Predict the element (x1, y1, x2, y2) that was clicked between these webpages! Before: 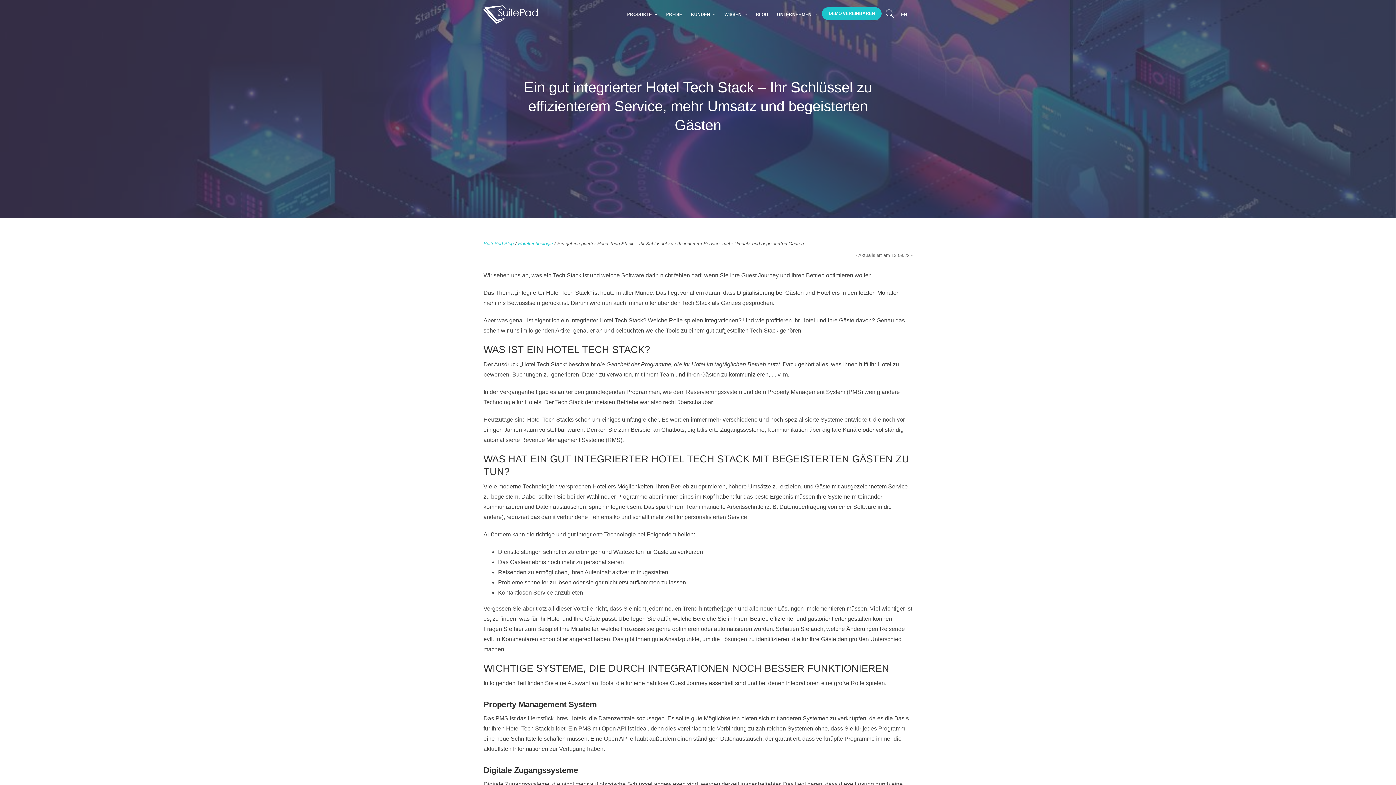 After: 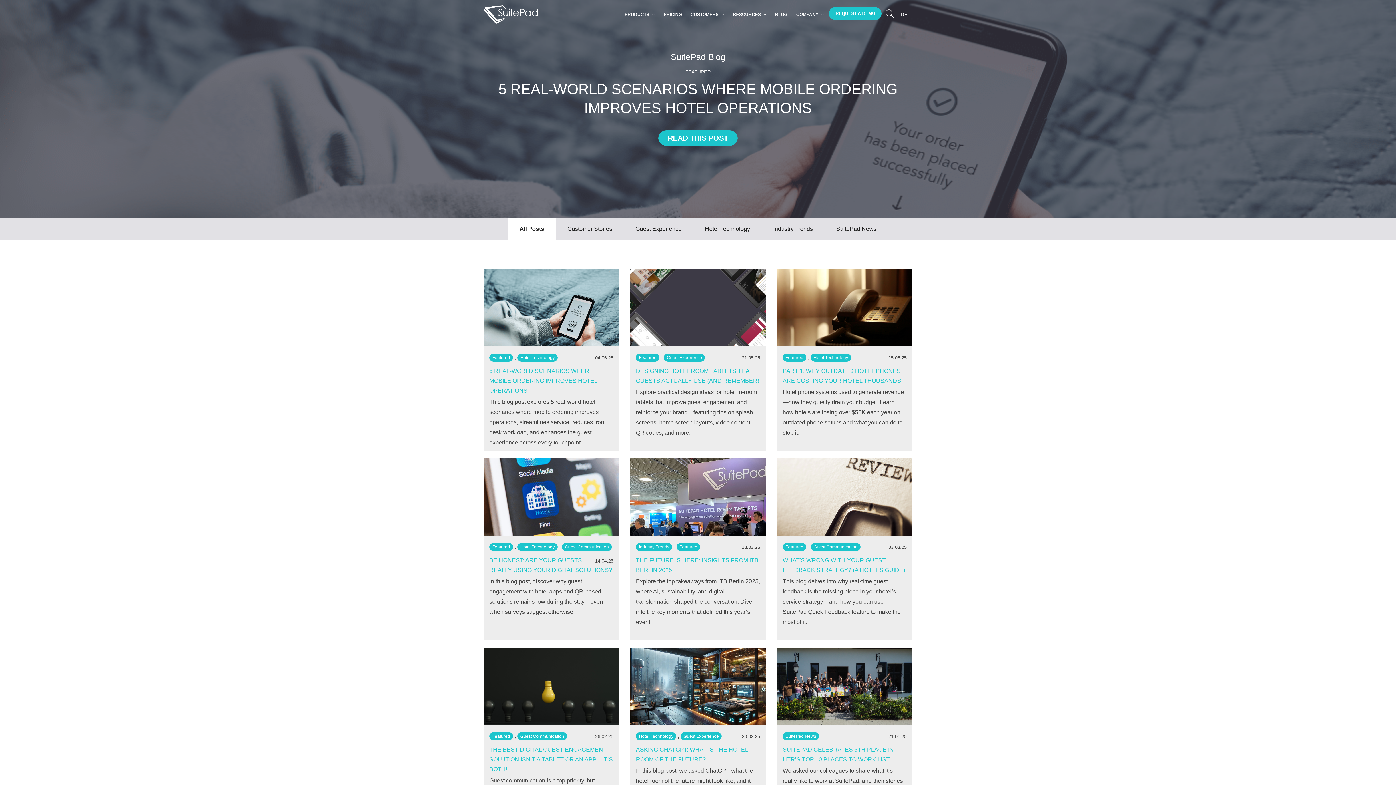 Action: bbox: (897, 7, 911, 22) label: EN